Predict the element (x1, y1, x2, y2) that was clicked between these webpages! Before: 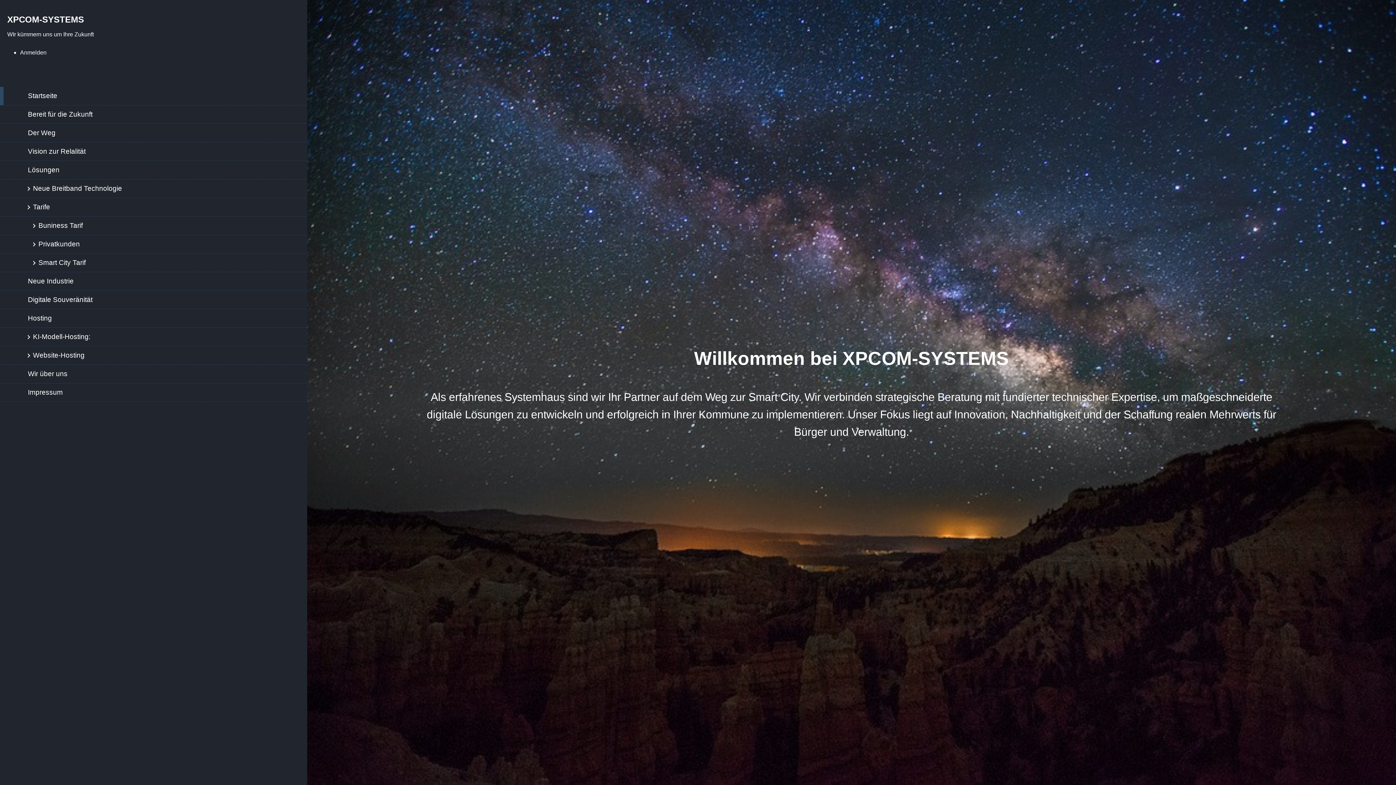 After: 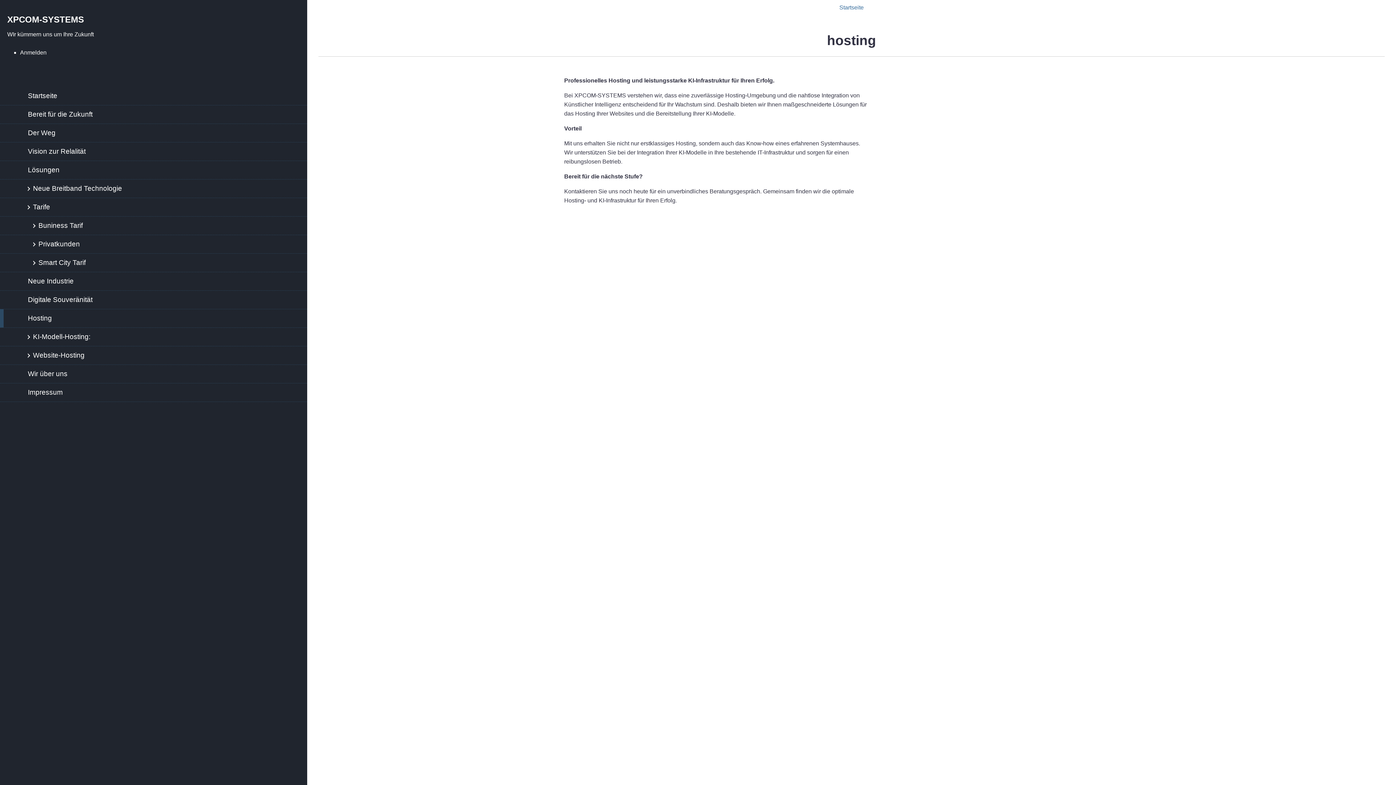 Action: label: Hosting bbox: (0, 309, 307, 328)